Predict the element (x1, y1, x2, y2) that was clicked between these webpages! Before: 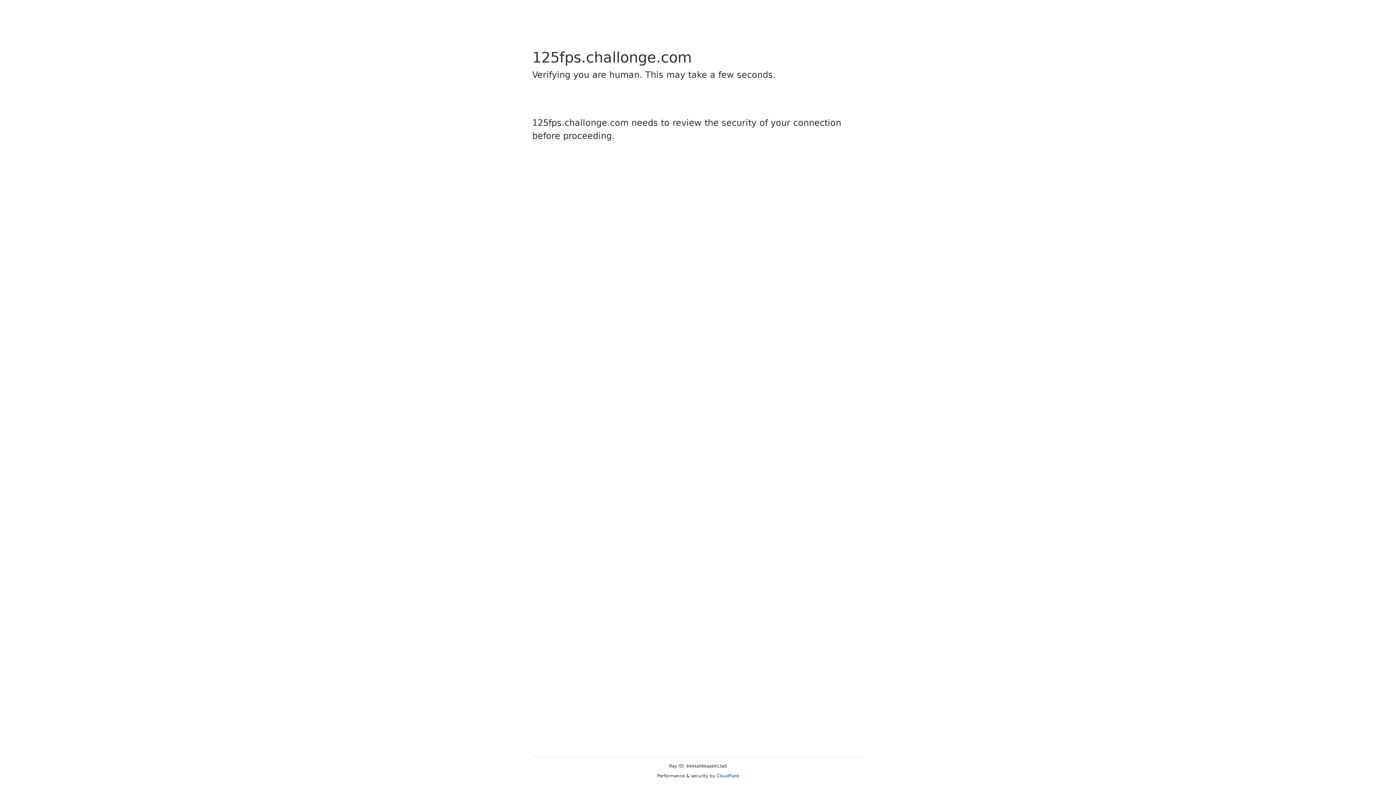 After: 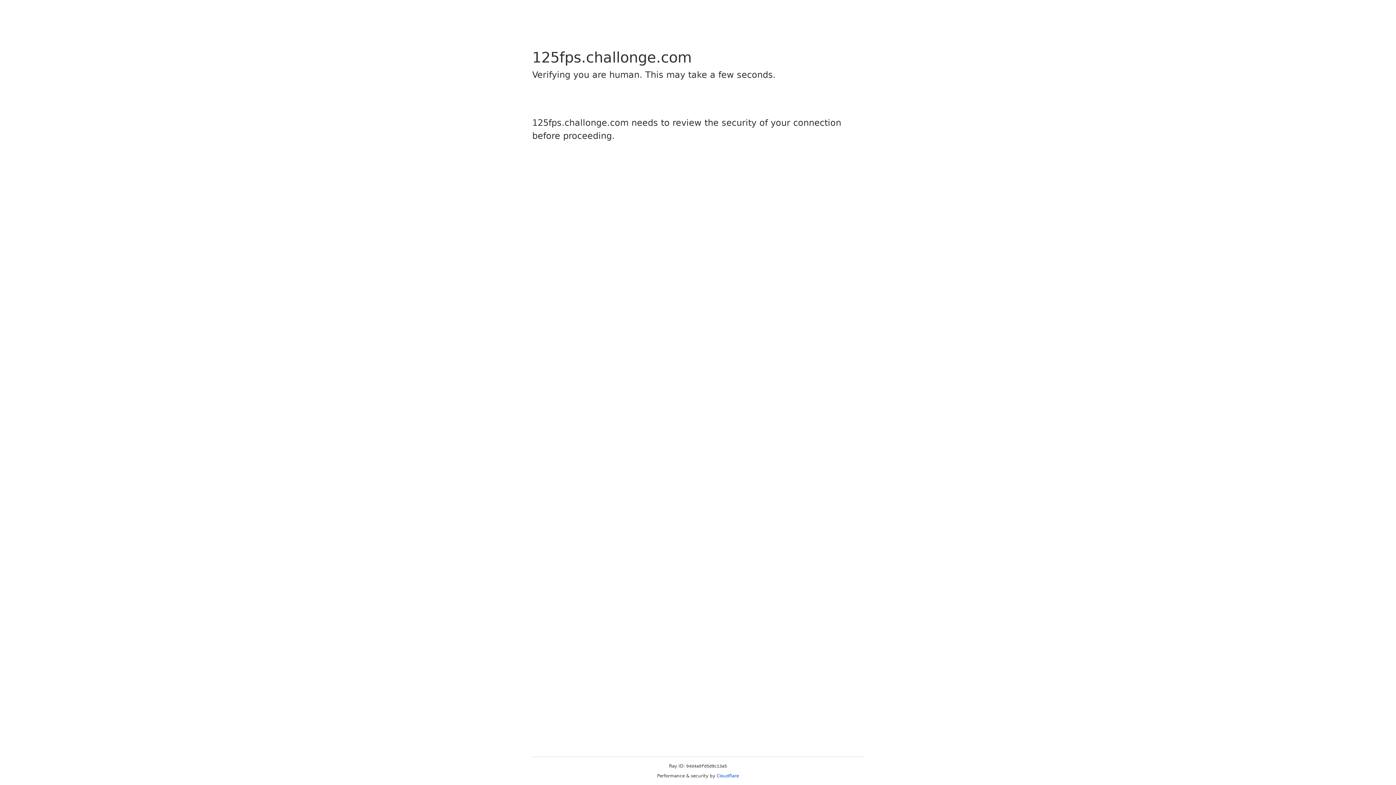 Action: label: Cloudflare bbox: (716, 773, 739, 778)